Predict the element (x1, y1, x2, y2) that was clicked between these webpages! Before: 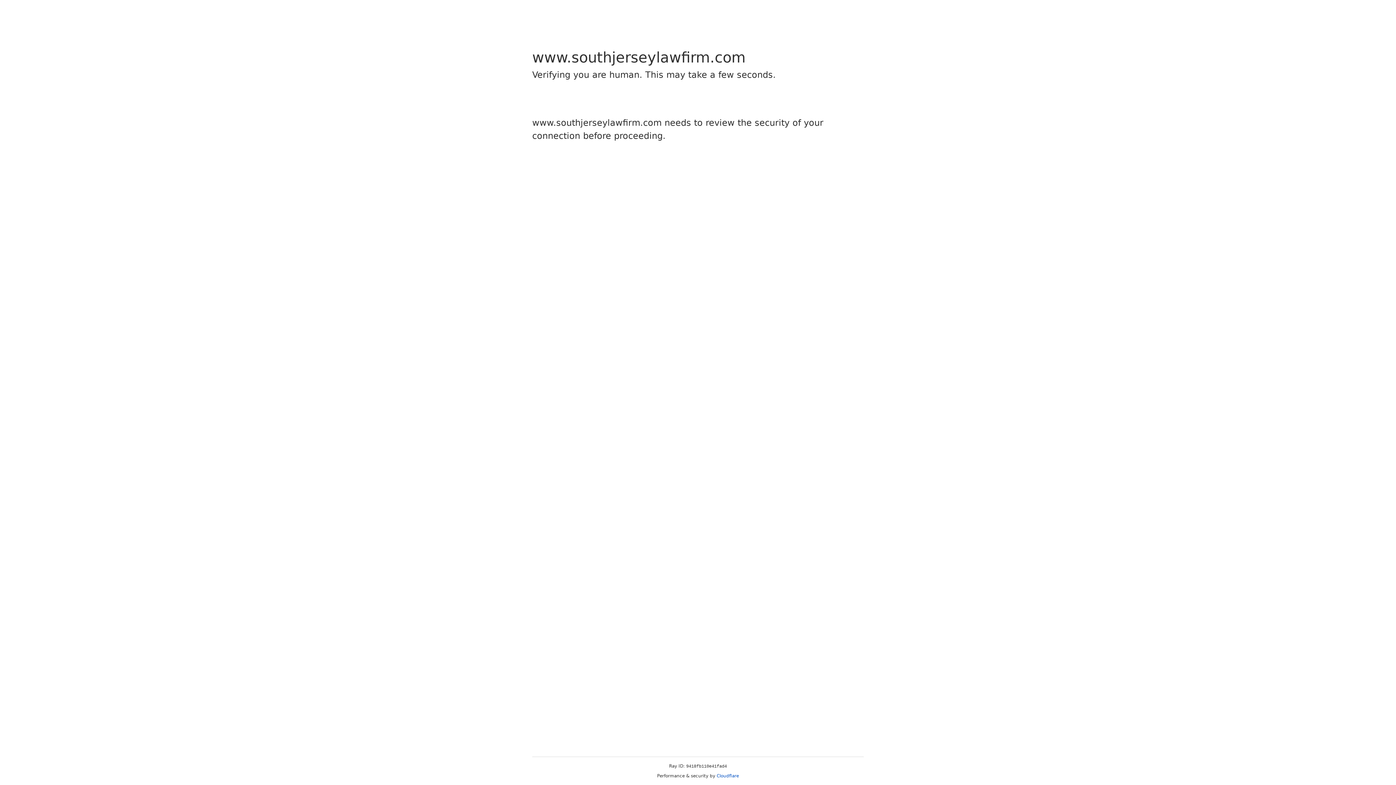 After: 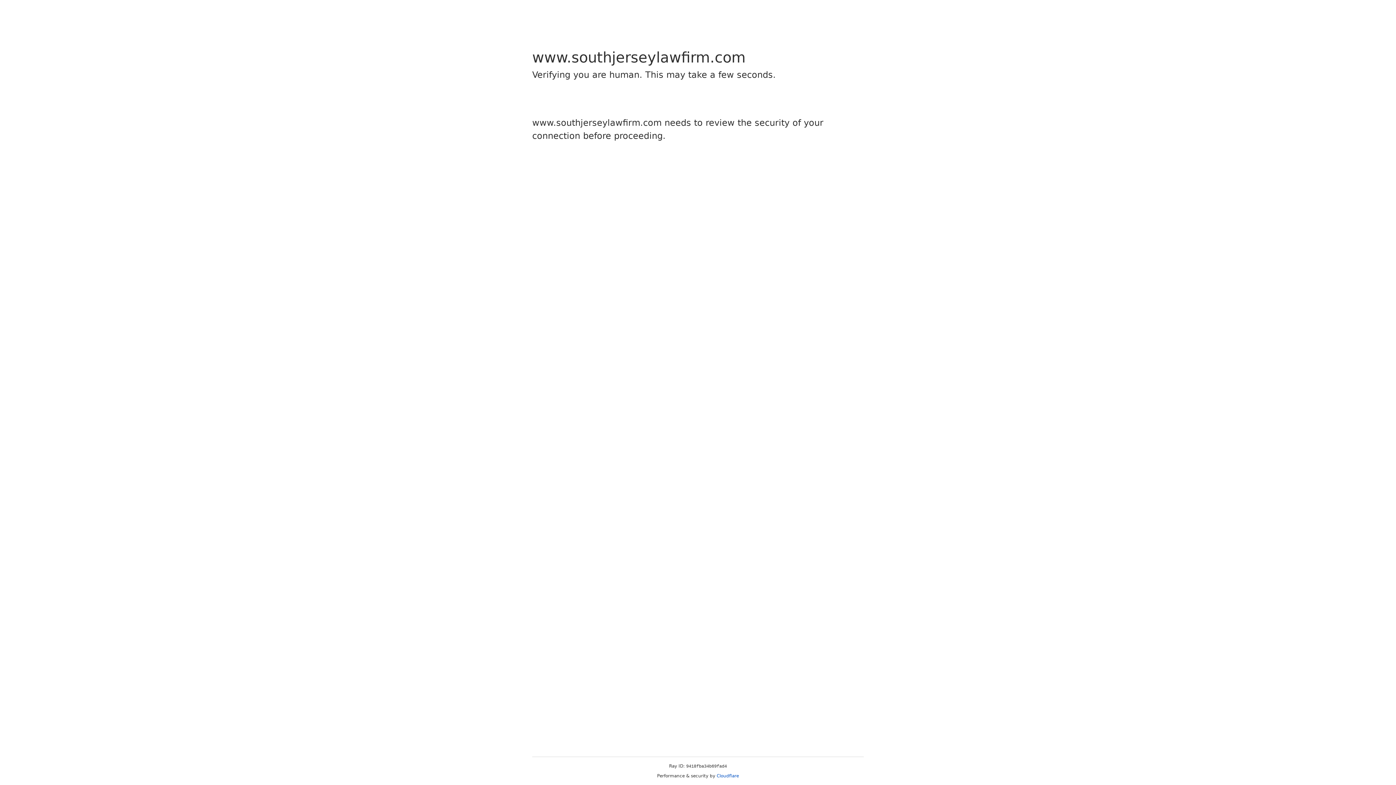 Action: bbox: (716, 773, 739, 778) label: Cloudflare